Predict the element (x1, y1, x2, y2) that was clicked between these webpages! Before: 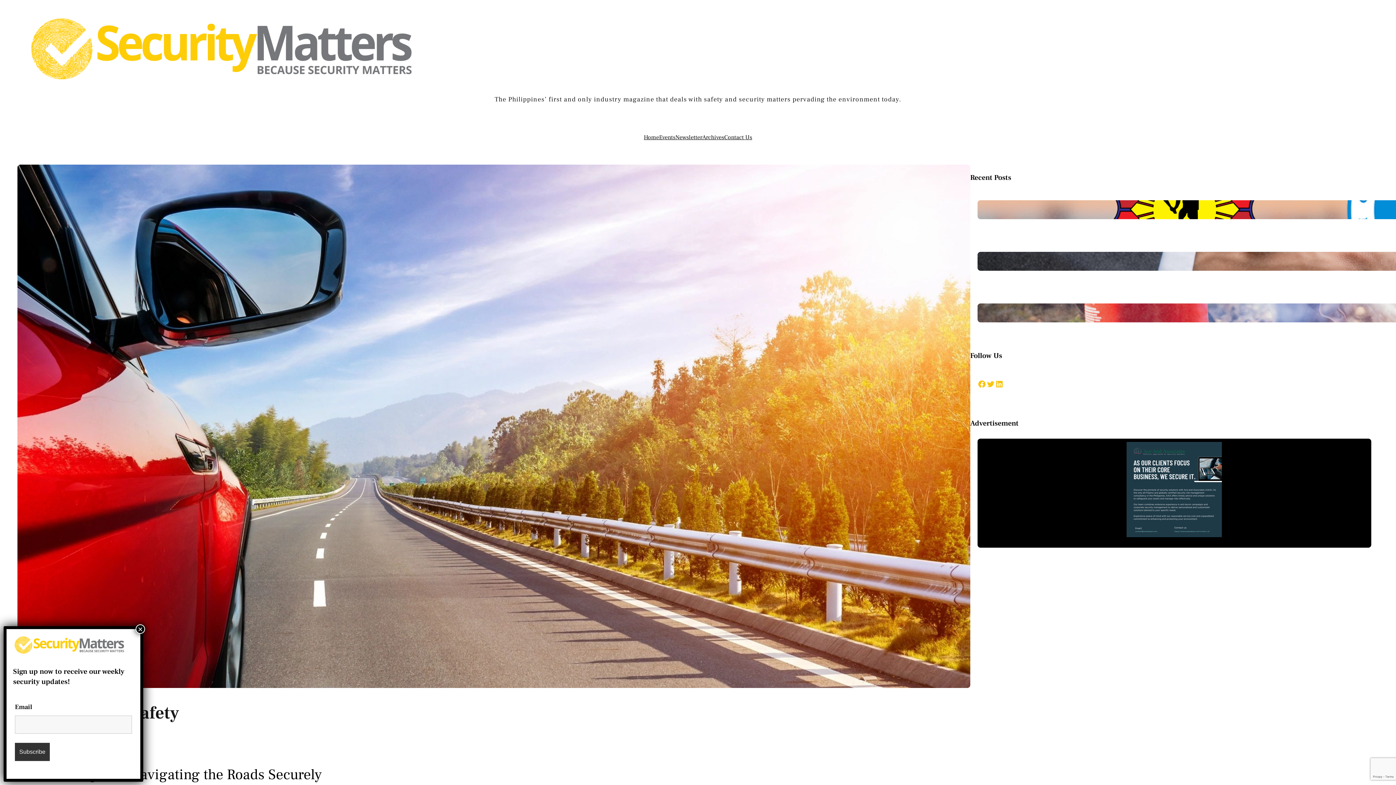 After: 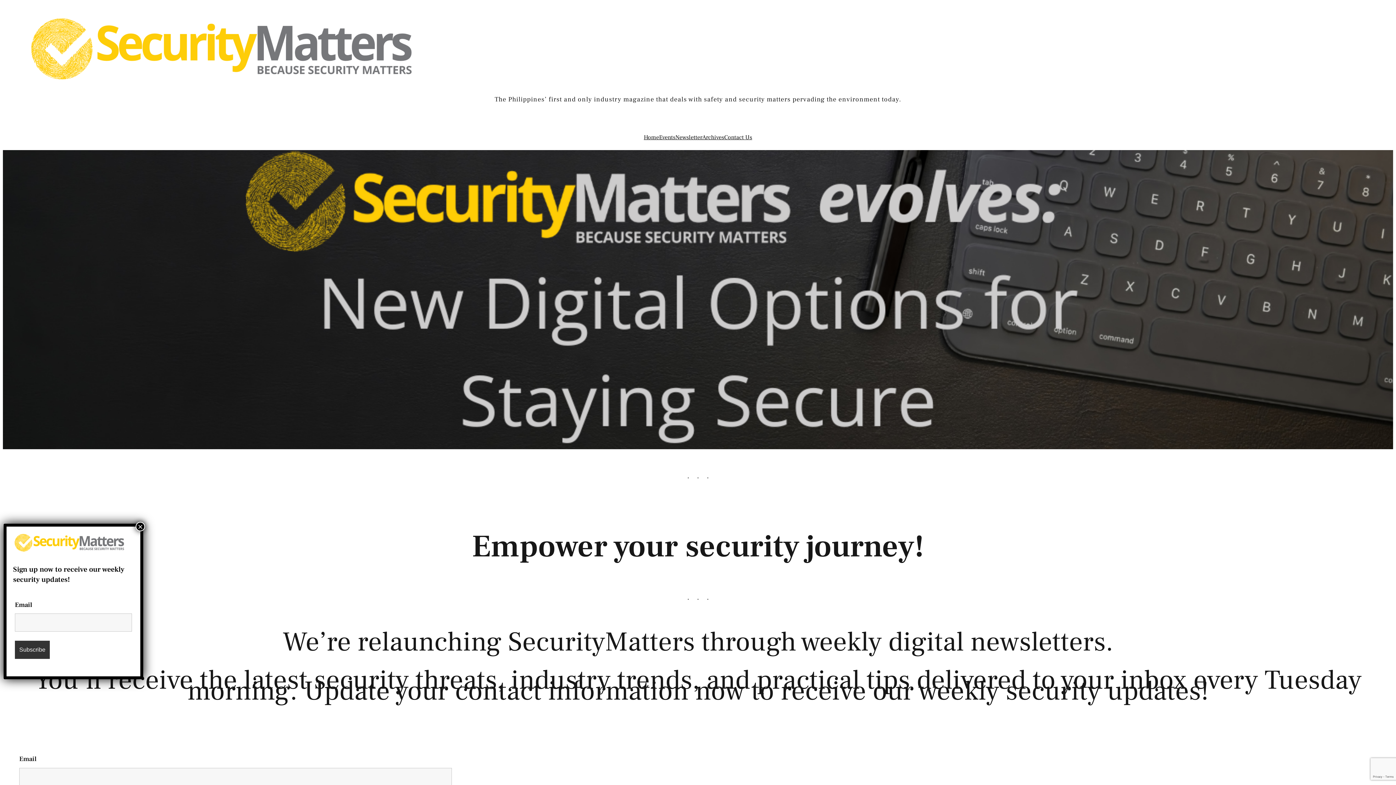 Action: label: Newsletter bbox: (675, 132, 702, 142)